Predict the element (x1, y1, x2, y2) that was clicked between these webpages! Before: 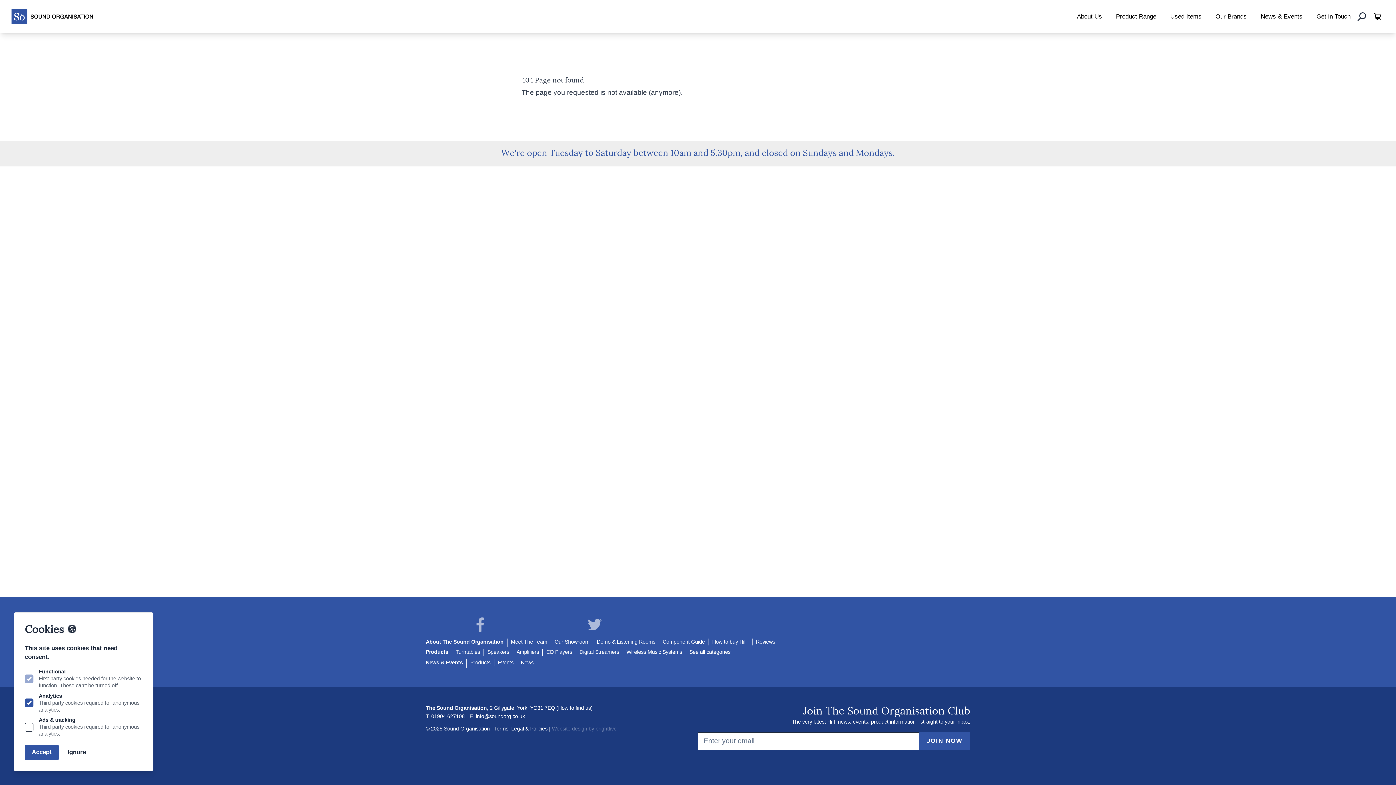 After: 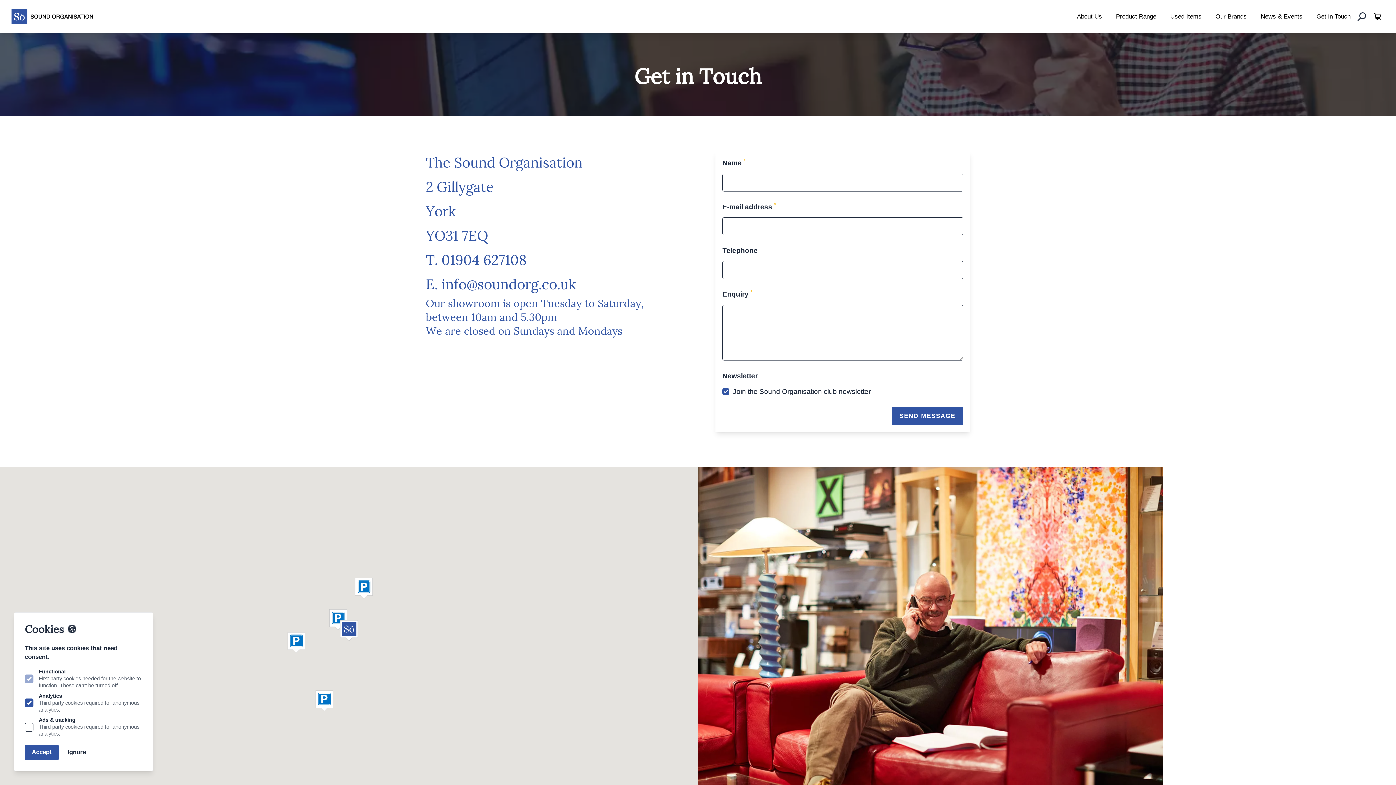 Action: label: Get in Touch bbox: (1309, 0, 1357, 33)